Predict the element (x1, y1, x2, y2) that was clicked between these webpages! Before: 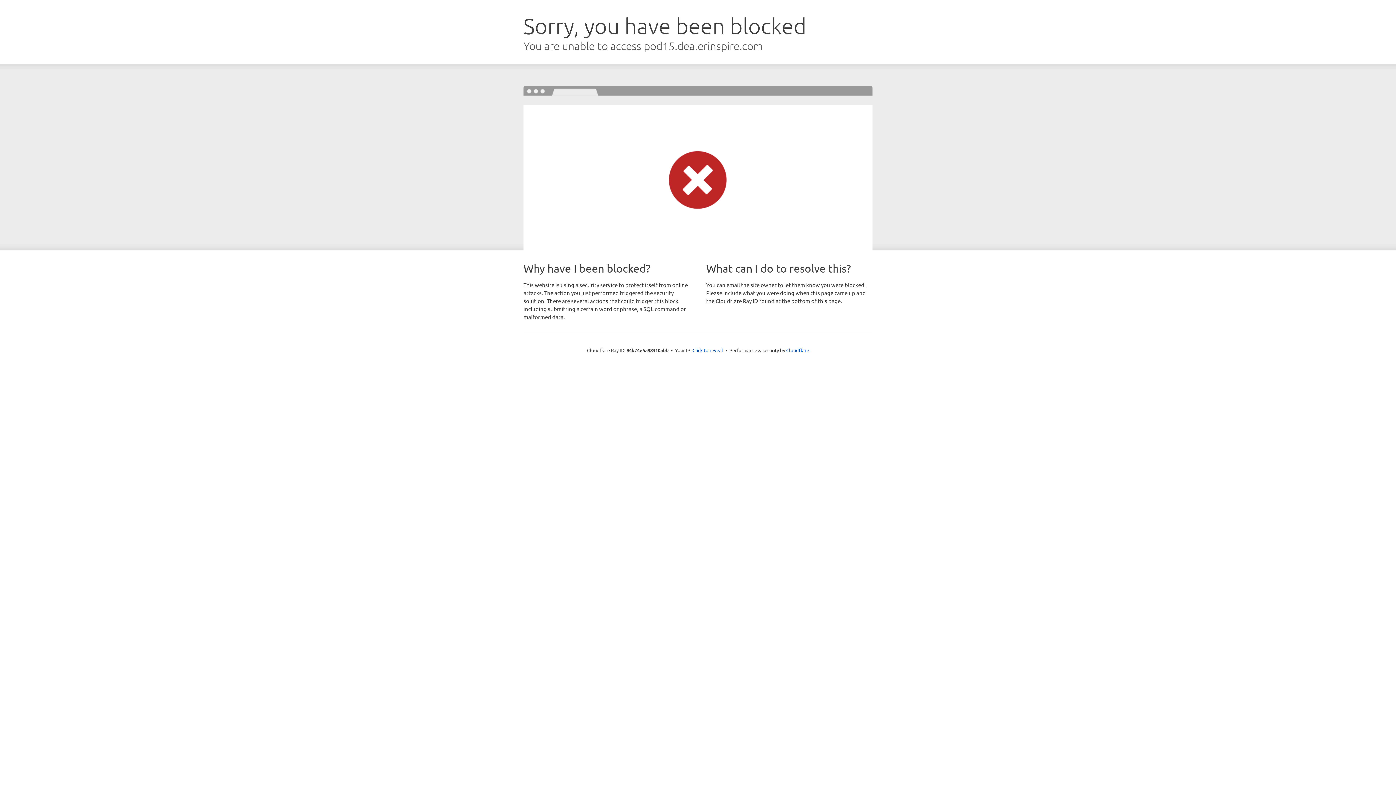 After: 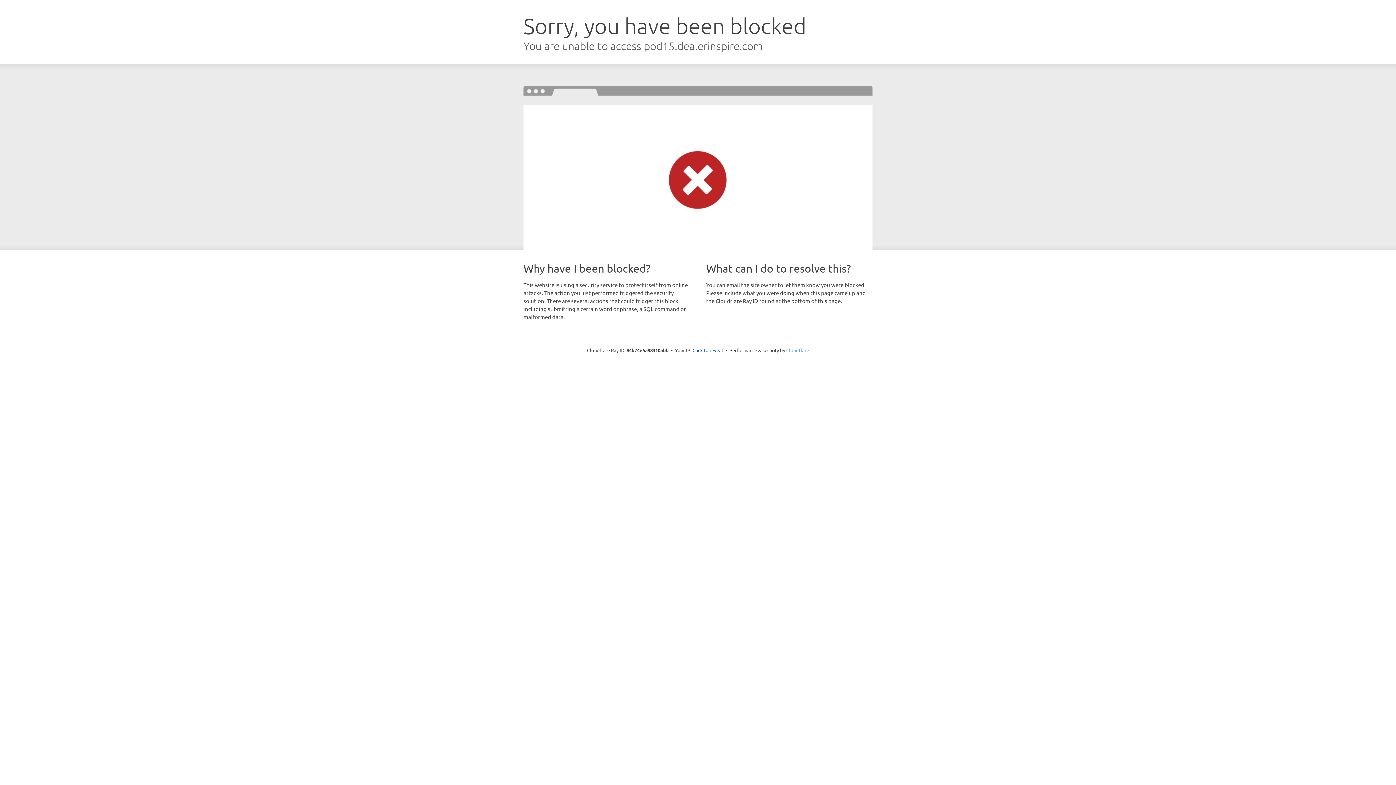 Action: bbox: (786, 347, 809, 353) label: Cloudflare